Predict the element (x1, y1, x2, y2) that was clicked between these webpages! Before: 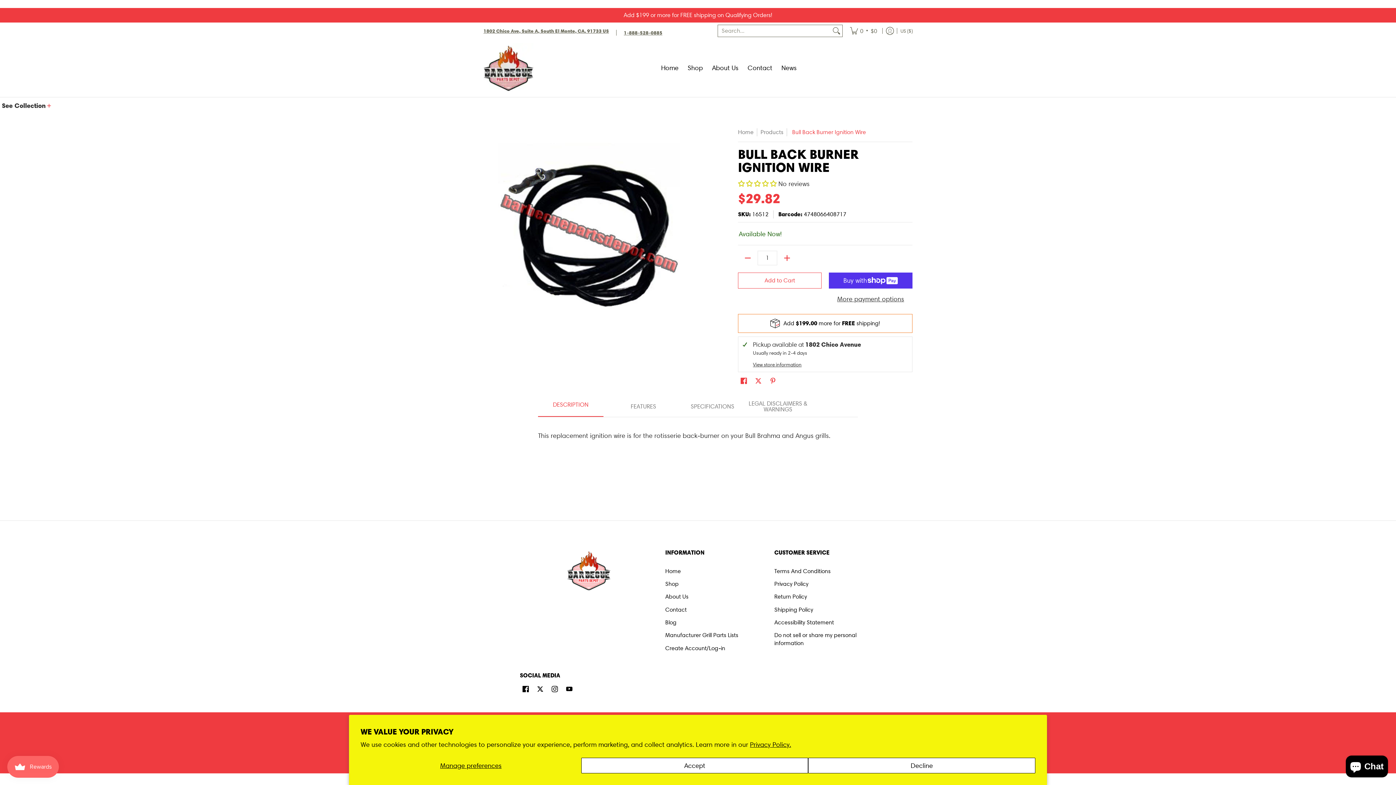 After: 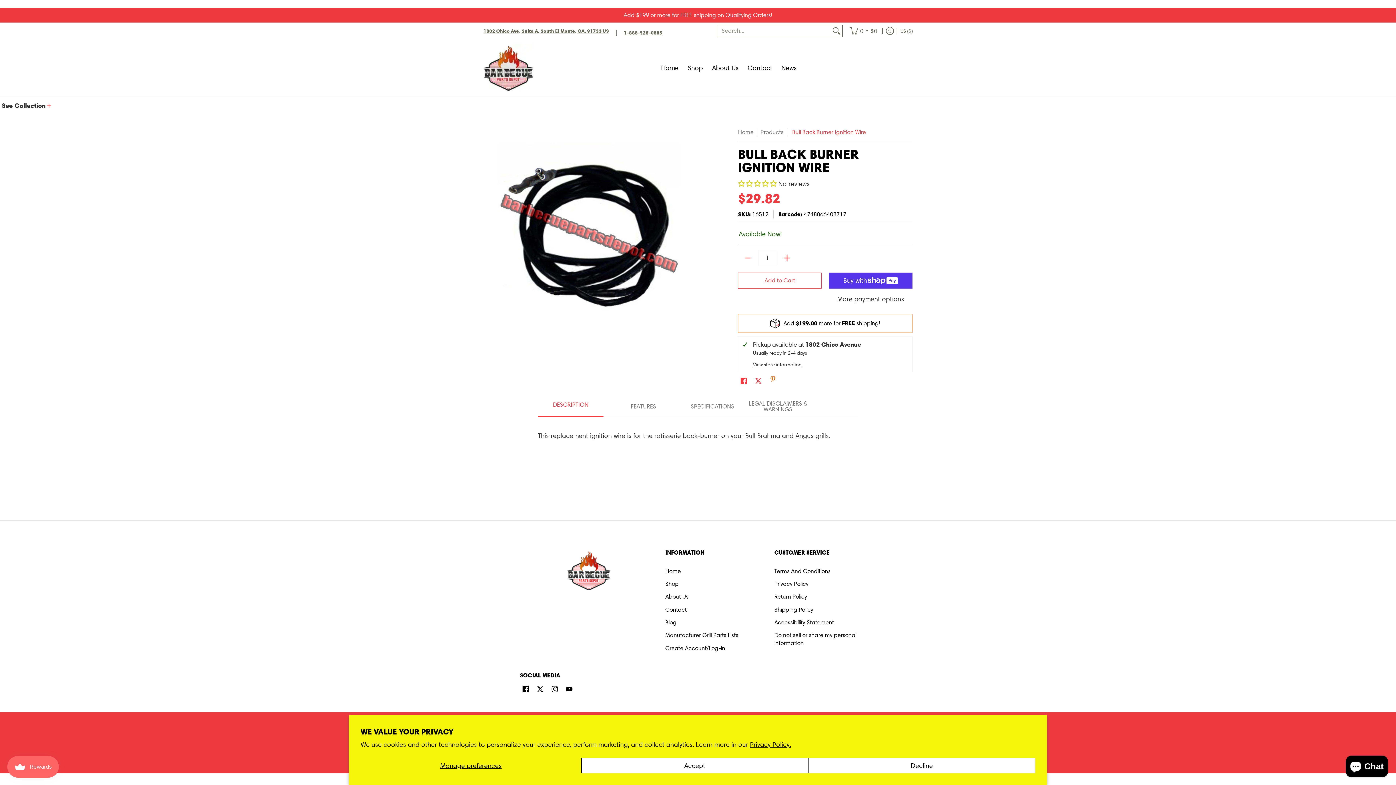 Action: bbox: (768, 375, 778, 387) label: Pin on Pinterest